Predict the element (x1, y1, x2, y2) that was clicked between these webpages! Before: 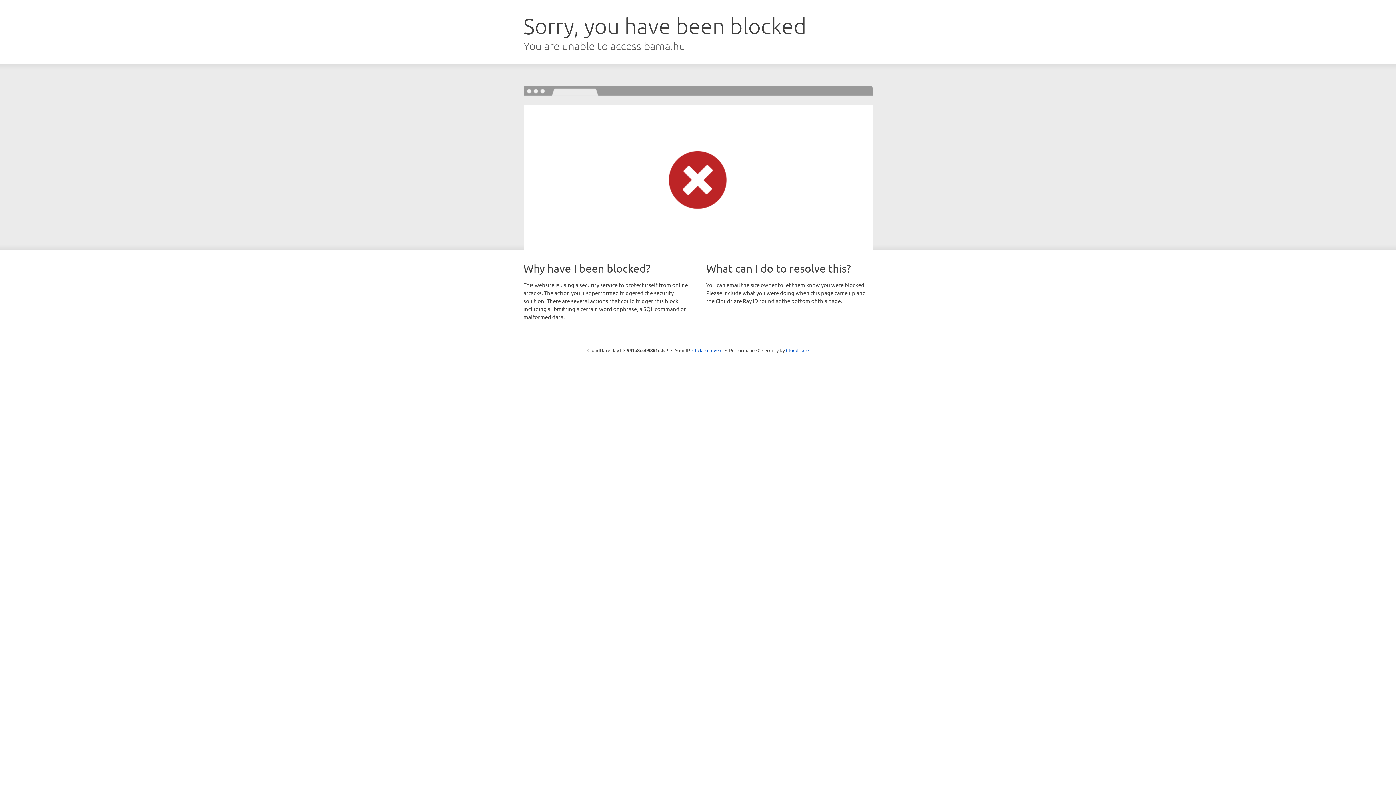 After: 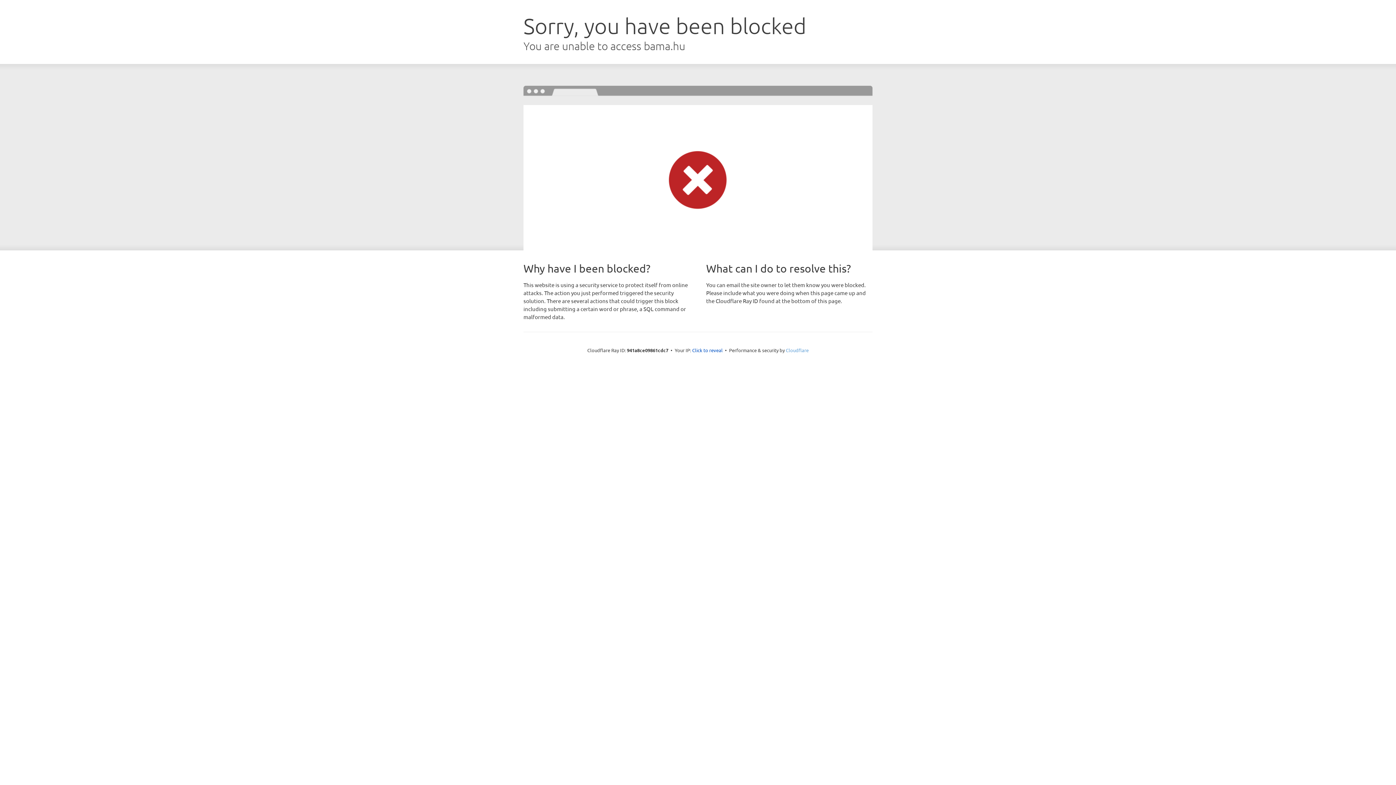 Action: bbox: (786, 347, 808, 353) label: Cloudflare